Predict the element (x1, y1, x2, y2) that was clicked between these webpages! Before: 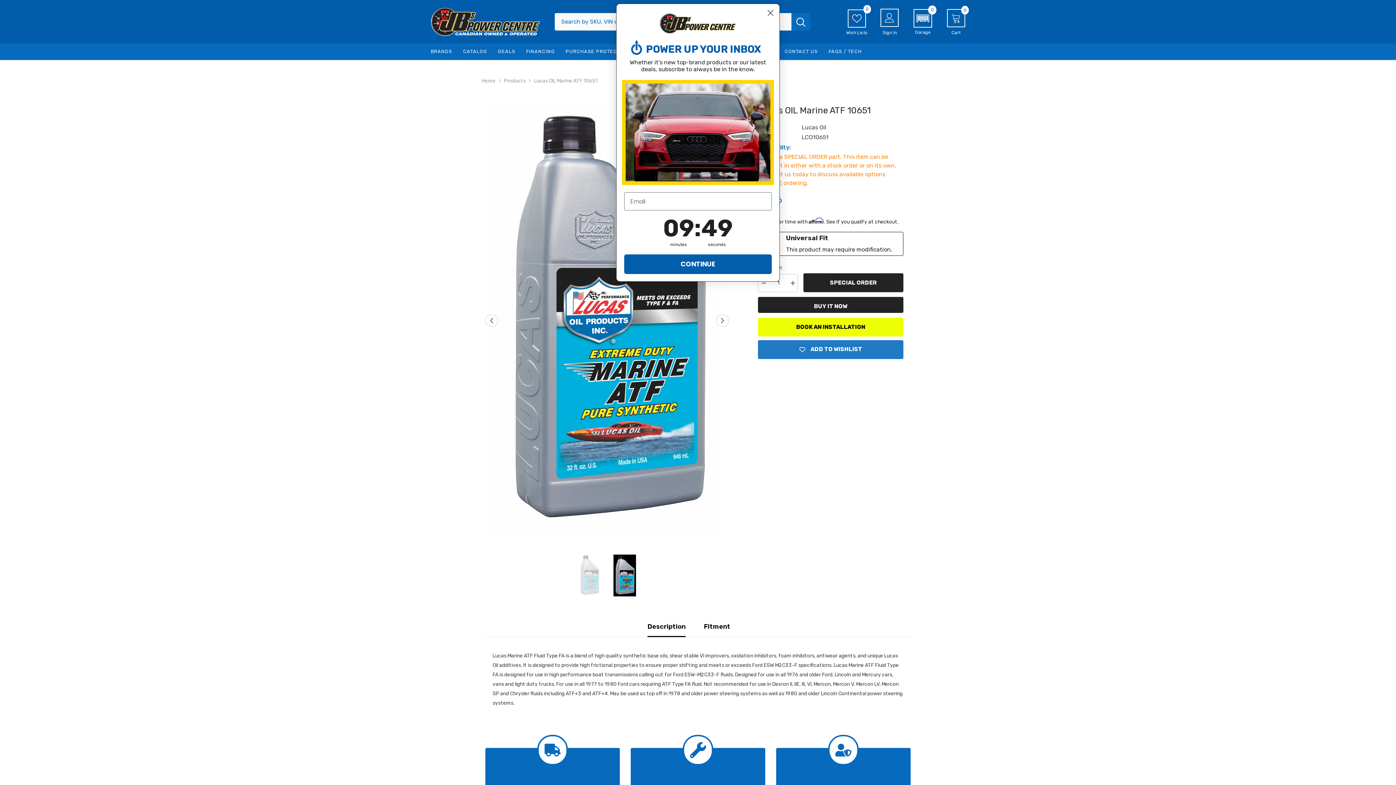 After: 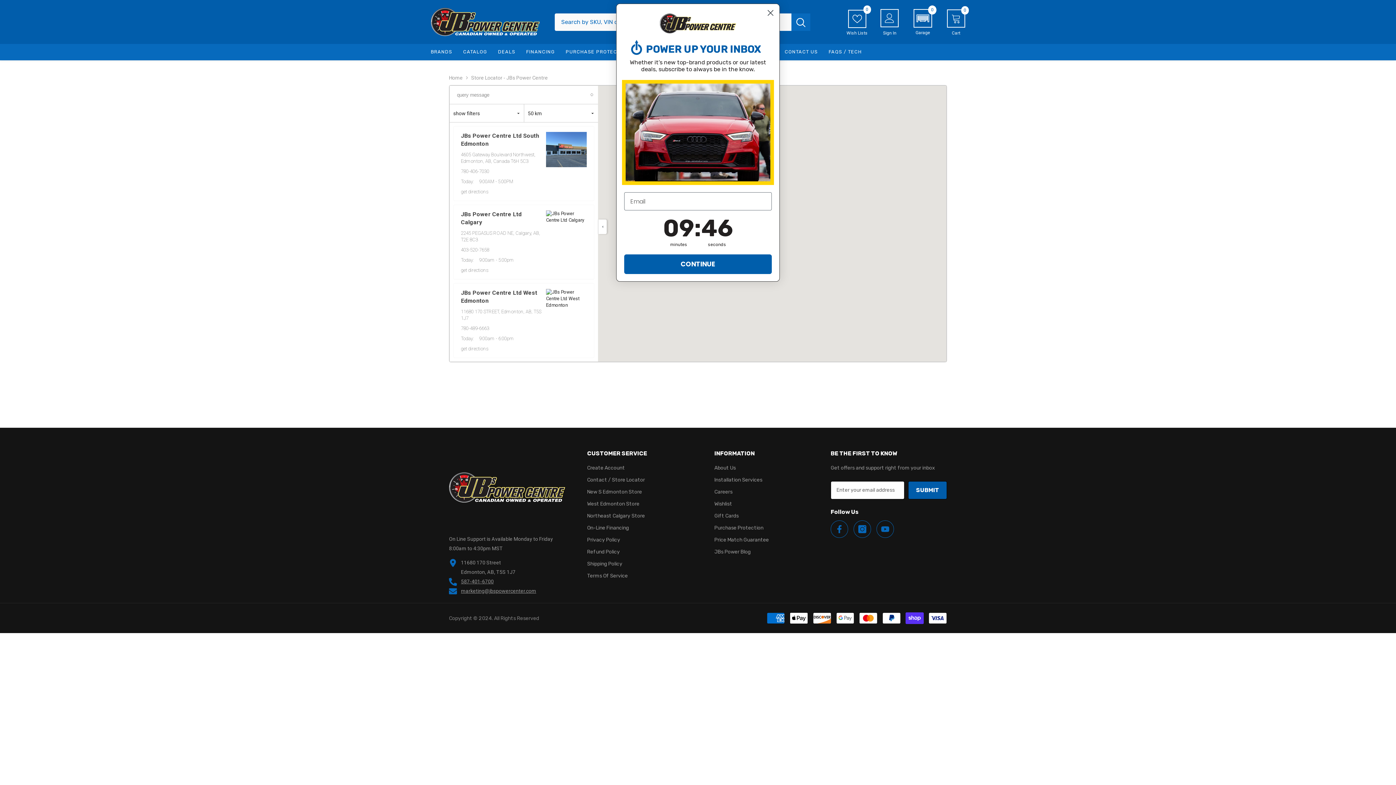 Action: bbox: (779, 49, 823, 60) label: CONTACT US